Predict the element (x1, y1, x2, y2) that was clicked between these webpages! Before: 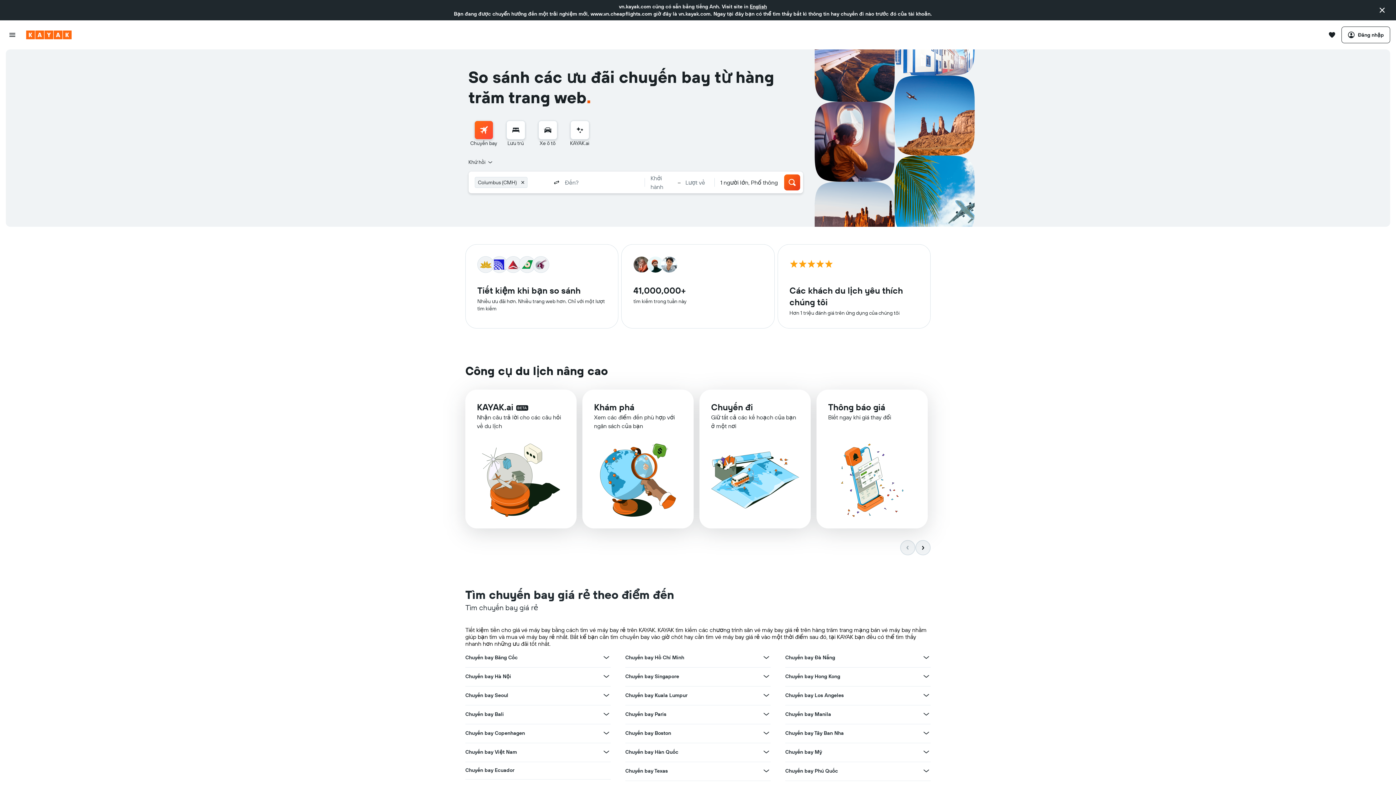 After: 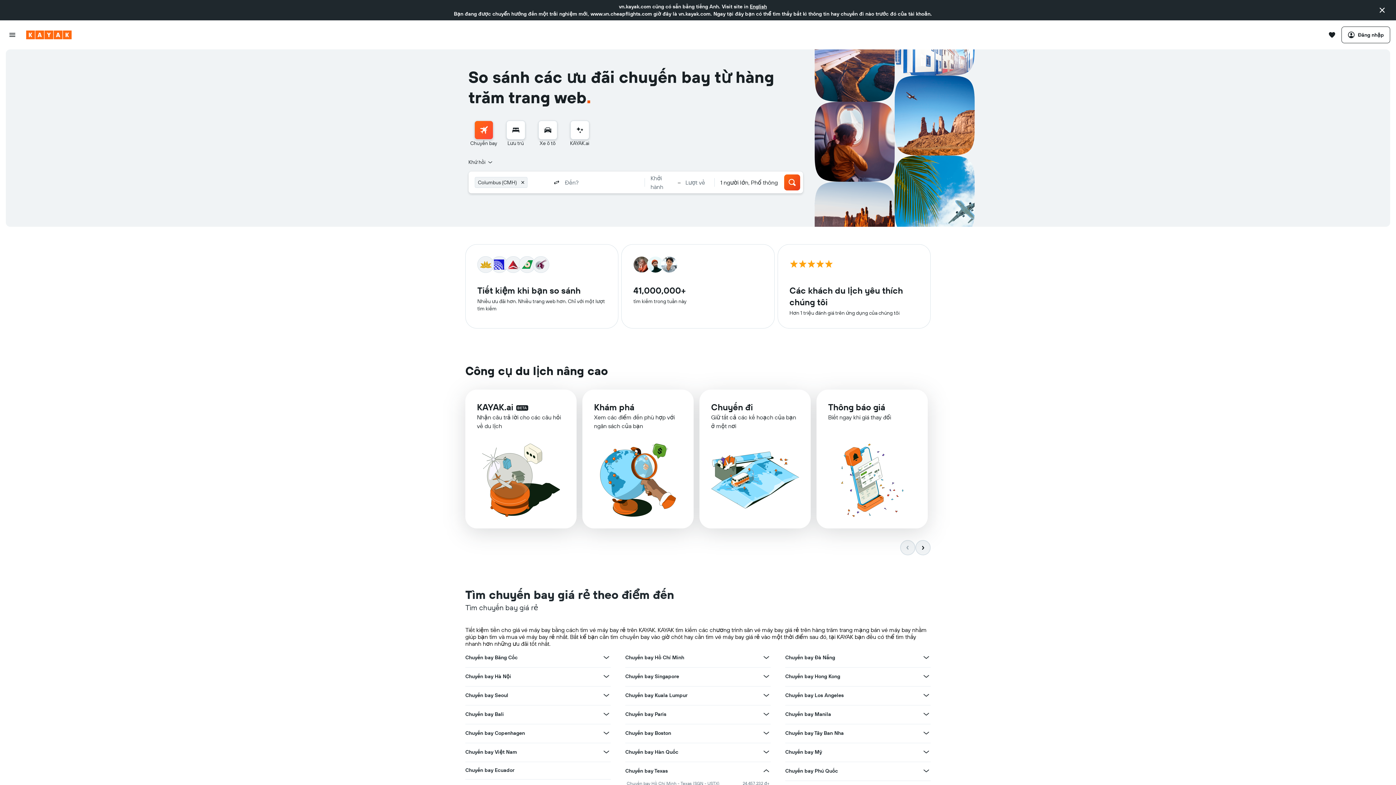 Action: bbox: (762, 519, 770, 528) label: Xem thêm ưu đãi cho Chuyến bay Texas